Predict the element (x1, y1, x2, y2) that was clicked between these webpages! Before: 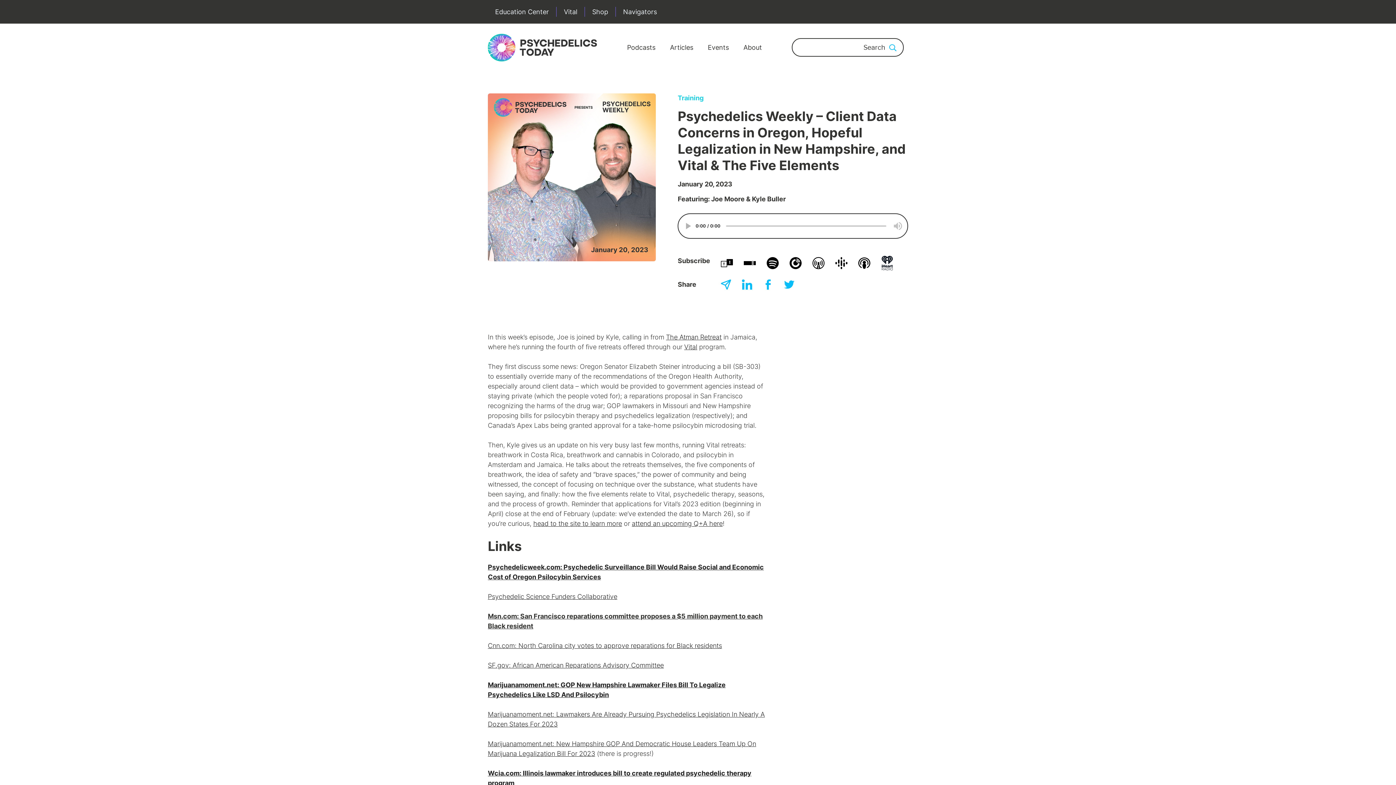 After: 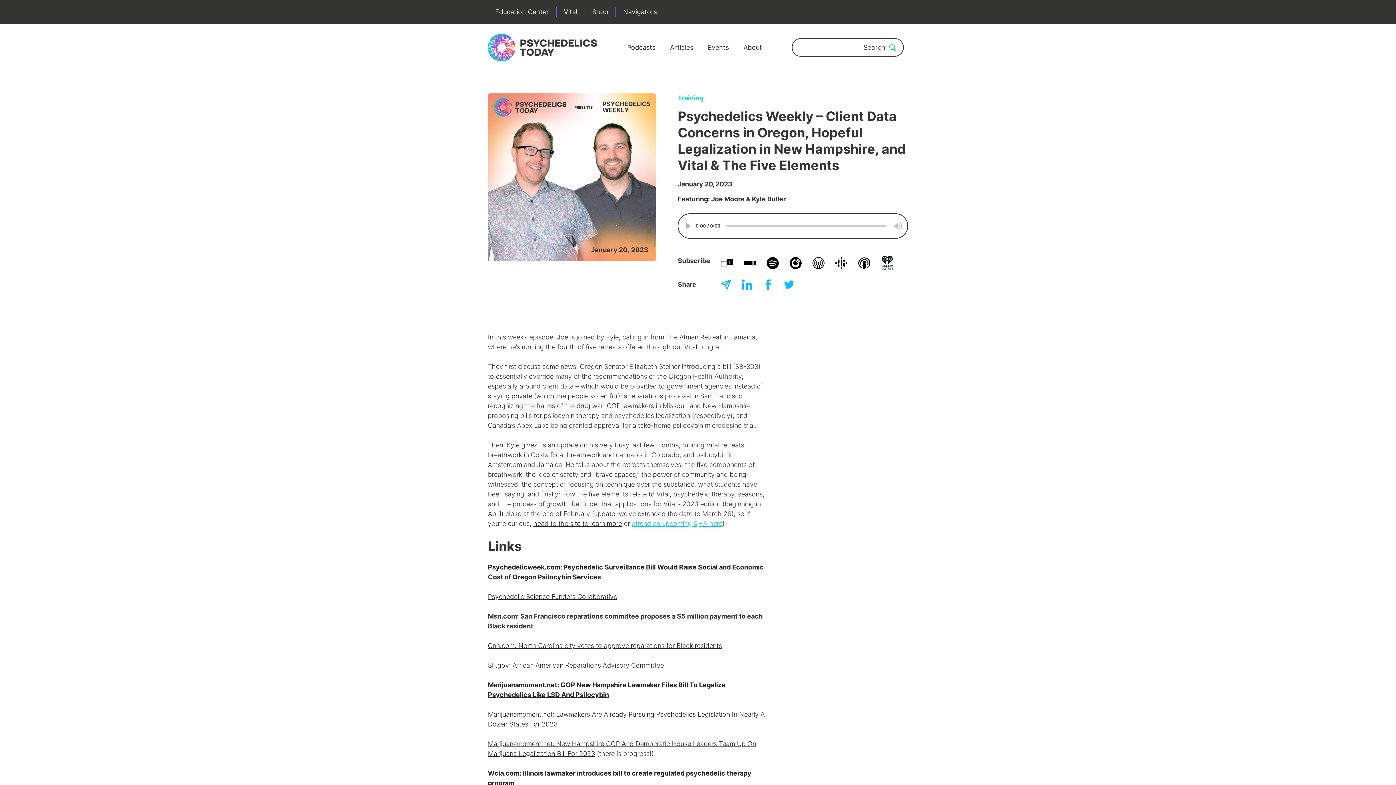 Action: label: attend an upcoming Q+A here bbox: (632, 519, 722, 527)